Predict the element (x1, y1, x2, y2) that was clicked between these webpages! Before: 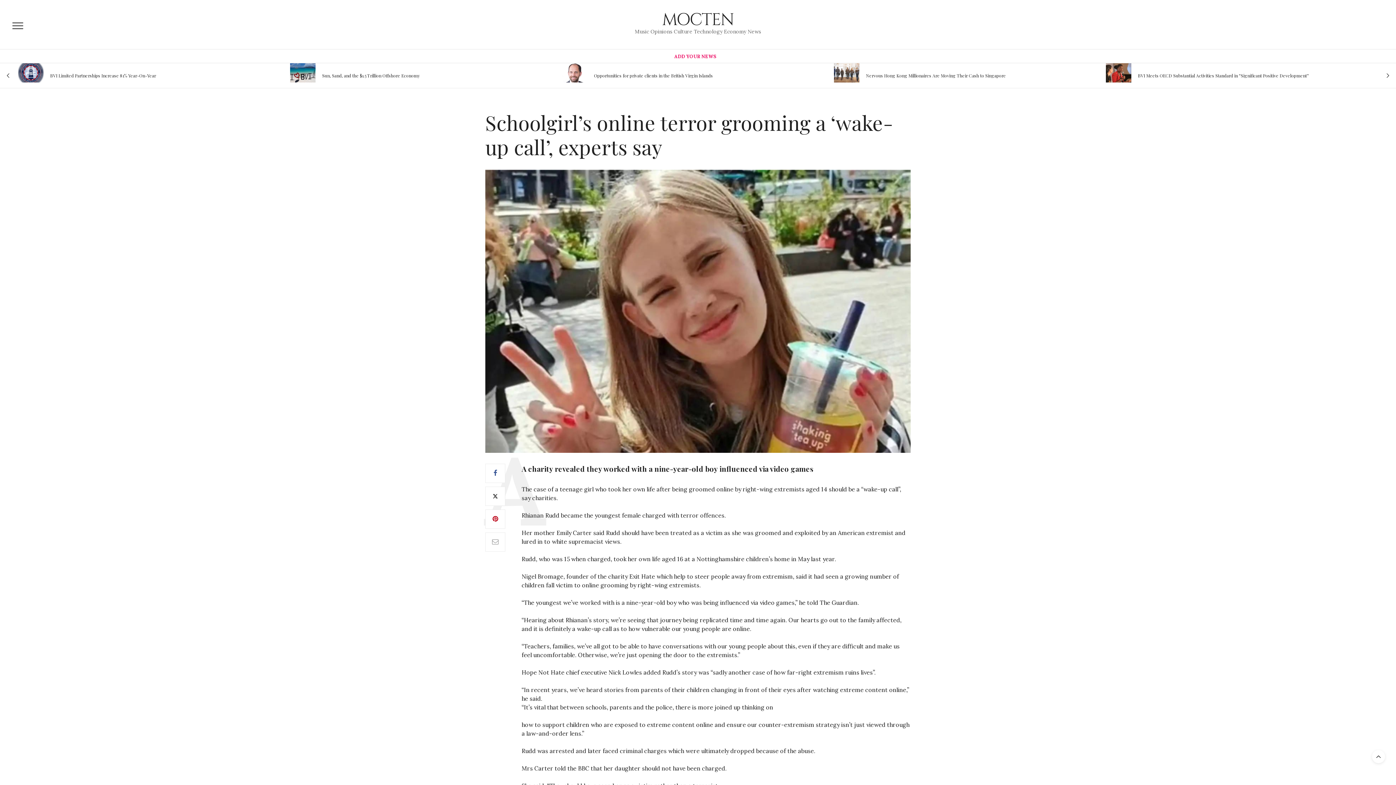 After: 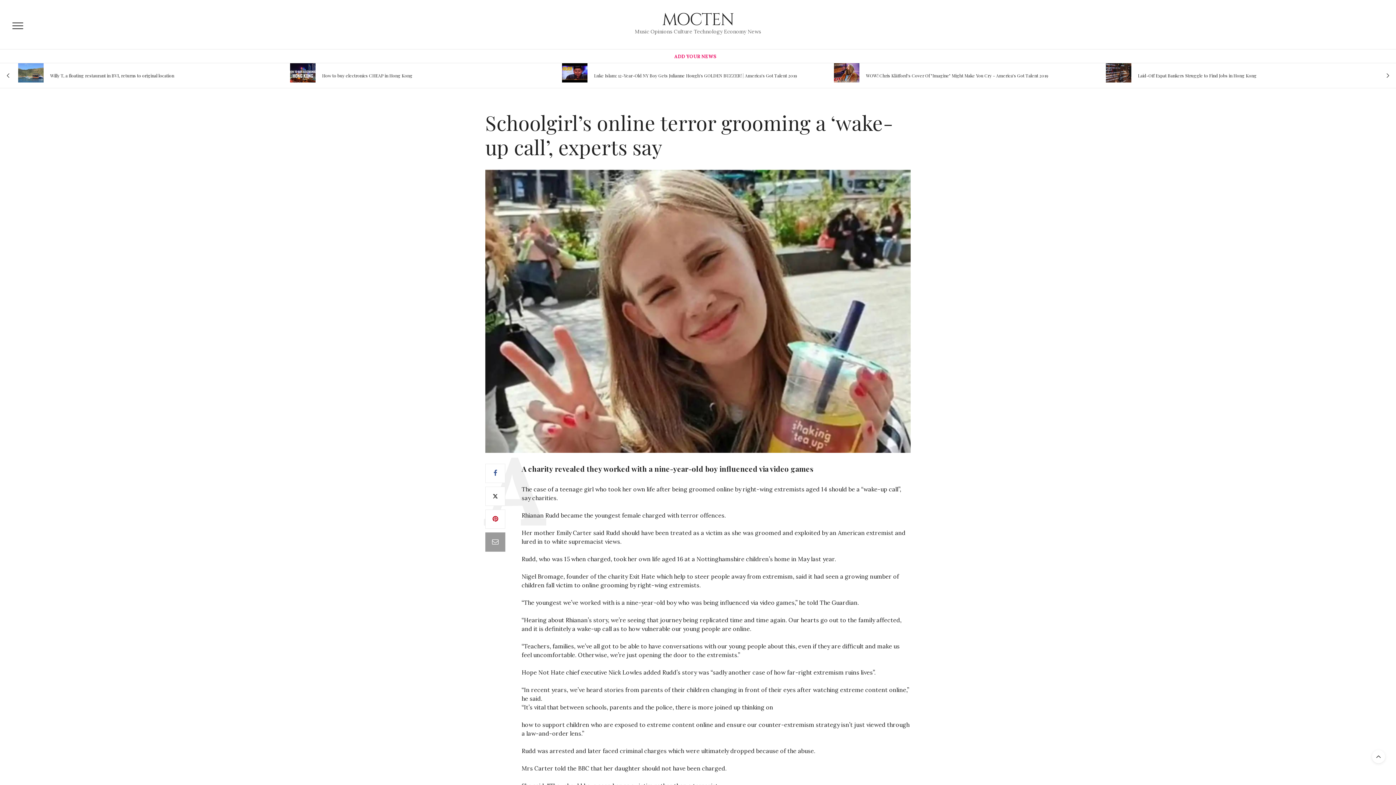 Action: bbox: (485, 532, 505, 551)